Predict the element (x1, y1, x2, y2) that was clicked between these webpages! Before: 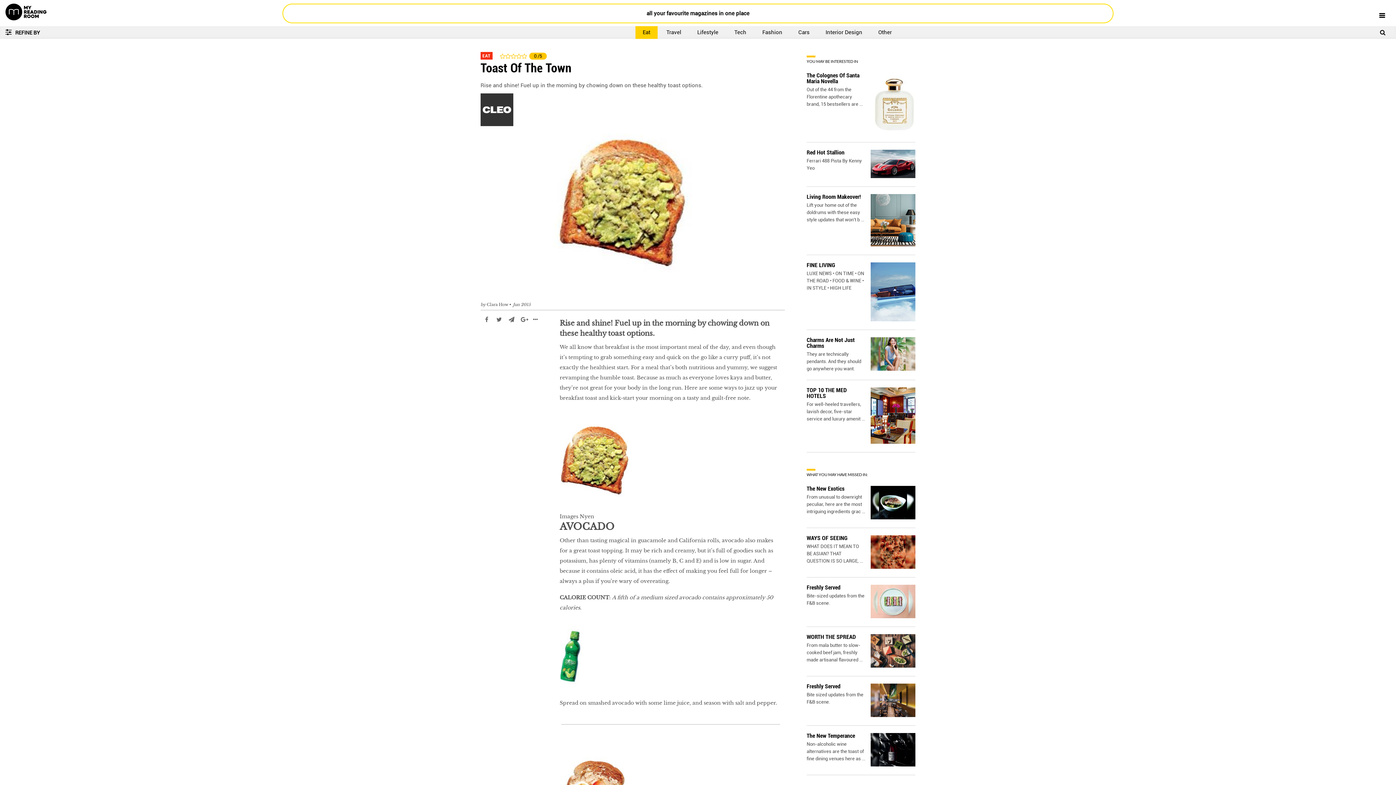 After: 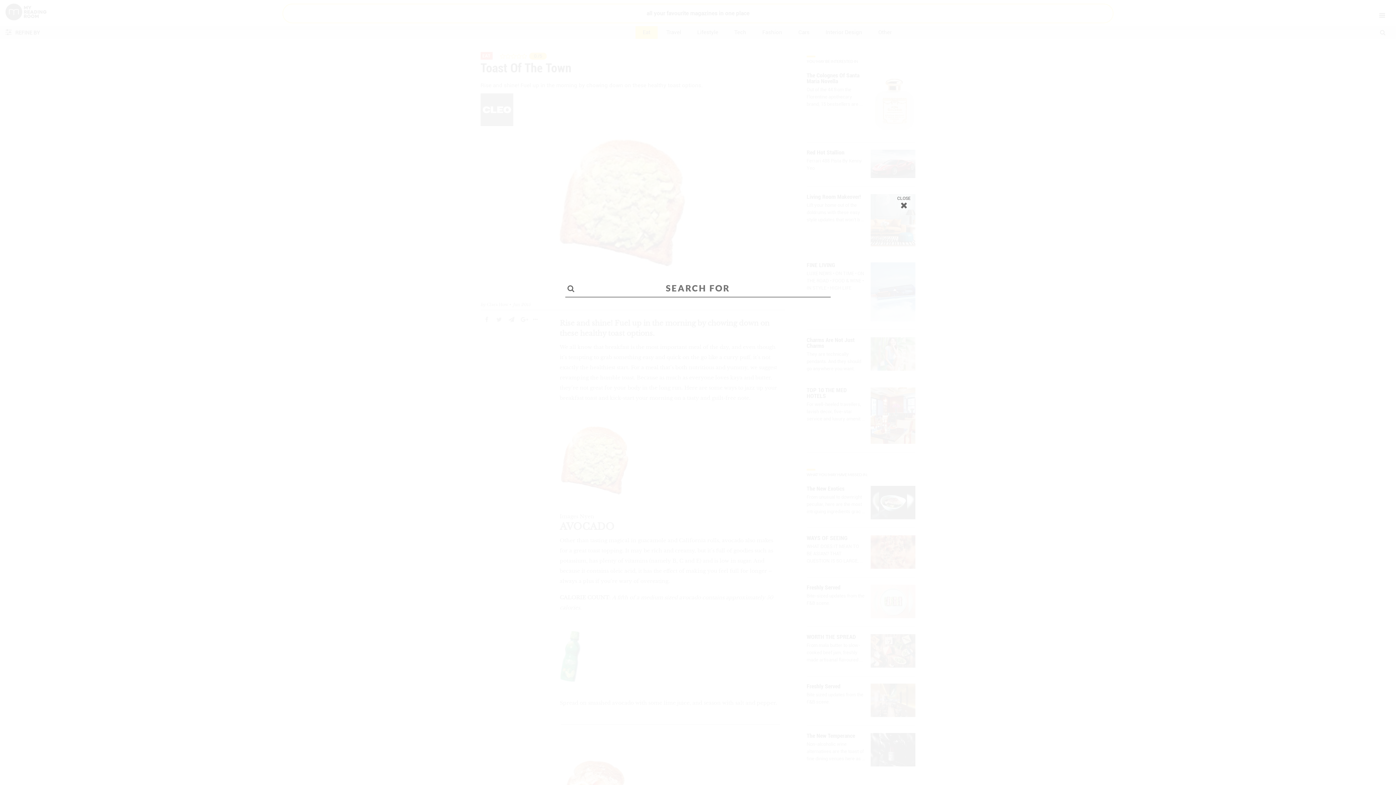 Action: bbox: (1380, 29, 1385, 36)